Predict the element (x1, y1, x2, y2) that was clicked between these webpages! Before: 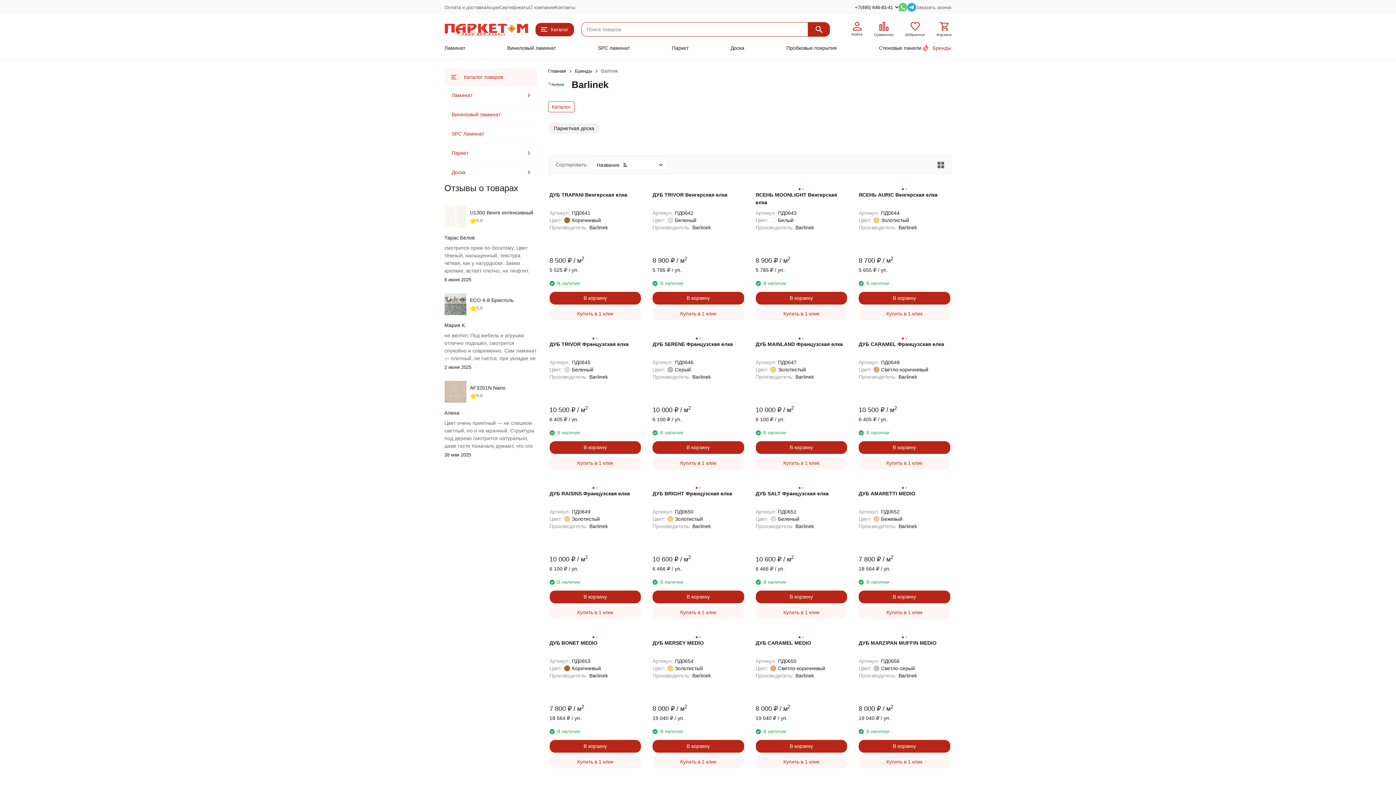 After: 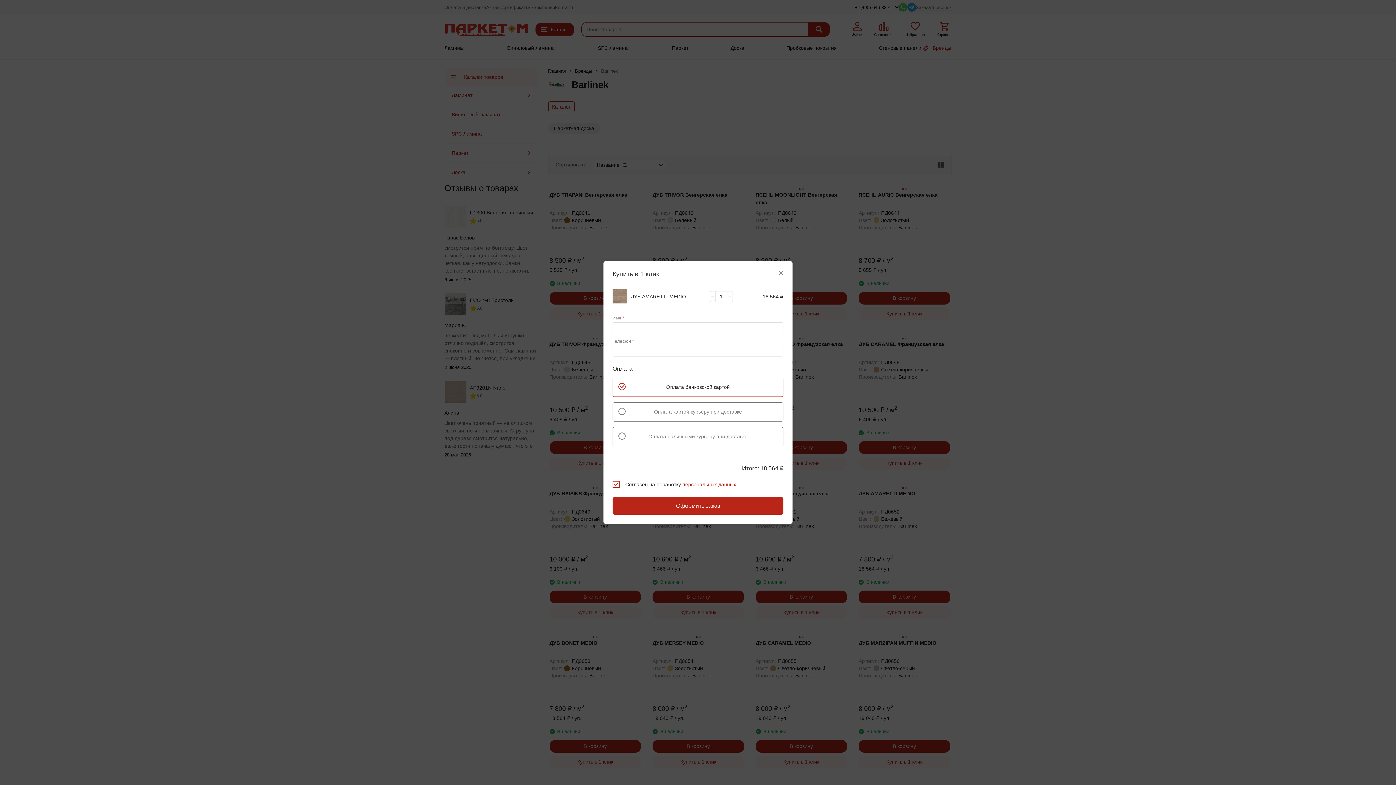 Action: label: Купить в 1 клик bbox: (858, 606, 950, 619)